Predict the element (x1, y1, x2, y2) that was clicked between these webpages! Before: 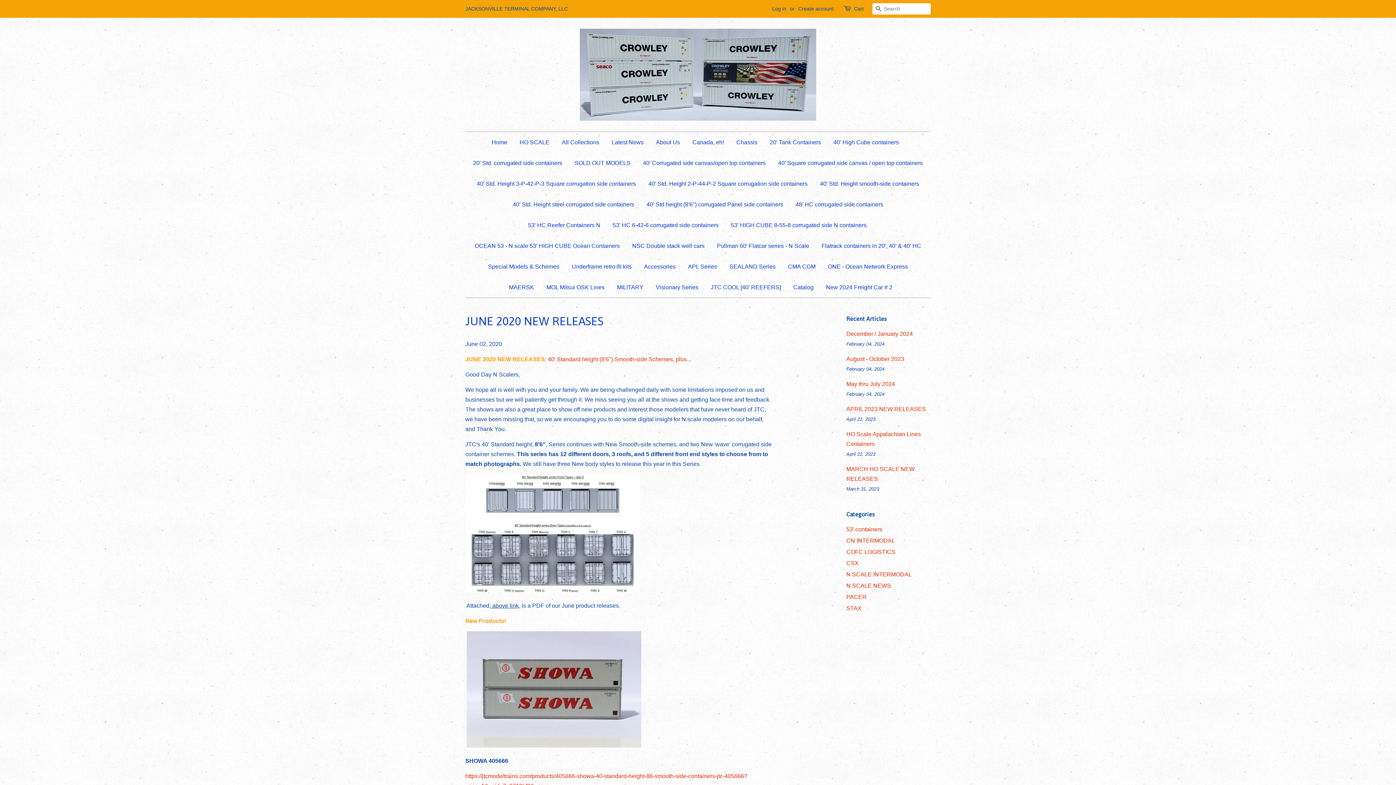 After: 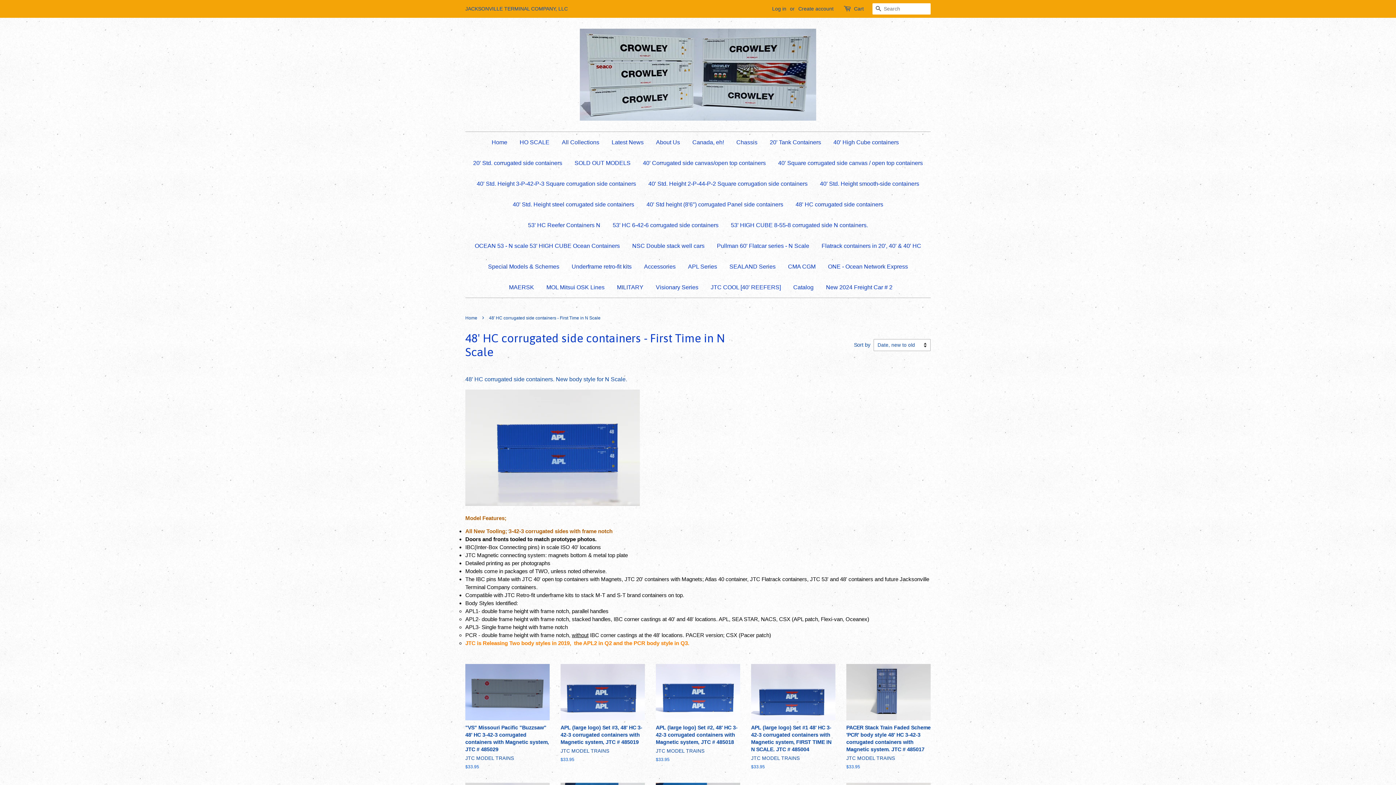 Action: label: 48' HC corrugated side containers bbox: (790, 194, 888, 214)